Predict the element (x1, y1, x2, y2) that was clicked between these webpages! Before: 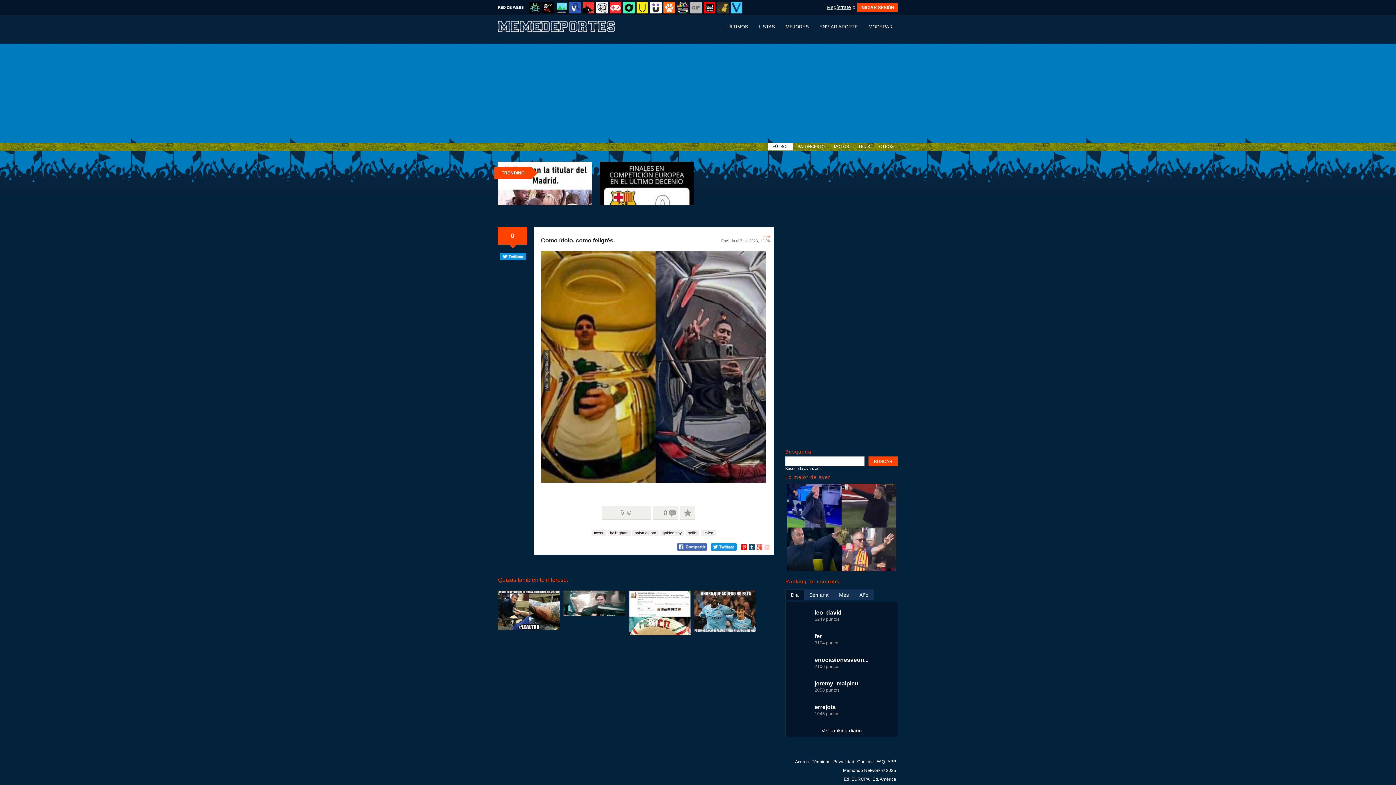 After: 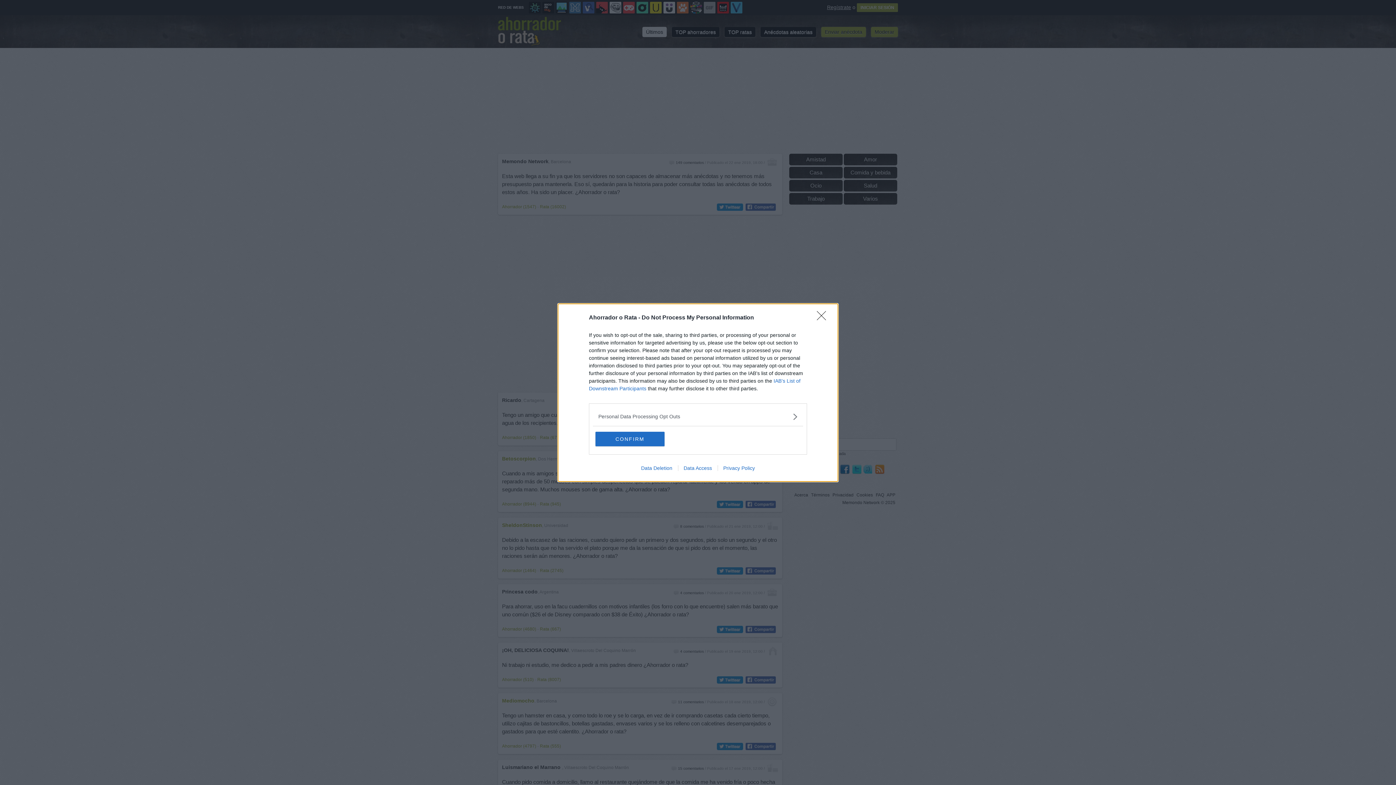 Action: bbox: (717, 1, 729, 13) label:  Ahorrador o rata